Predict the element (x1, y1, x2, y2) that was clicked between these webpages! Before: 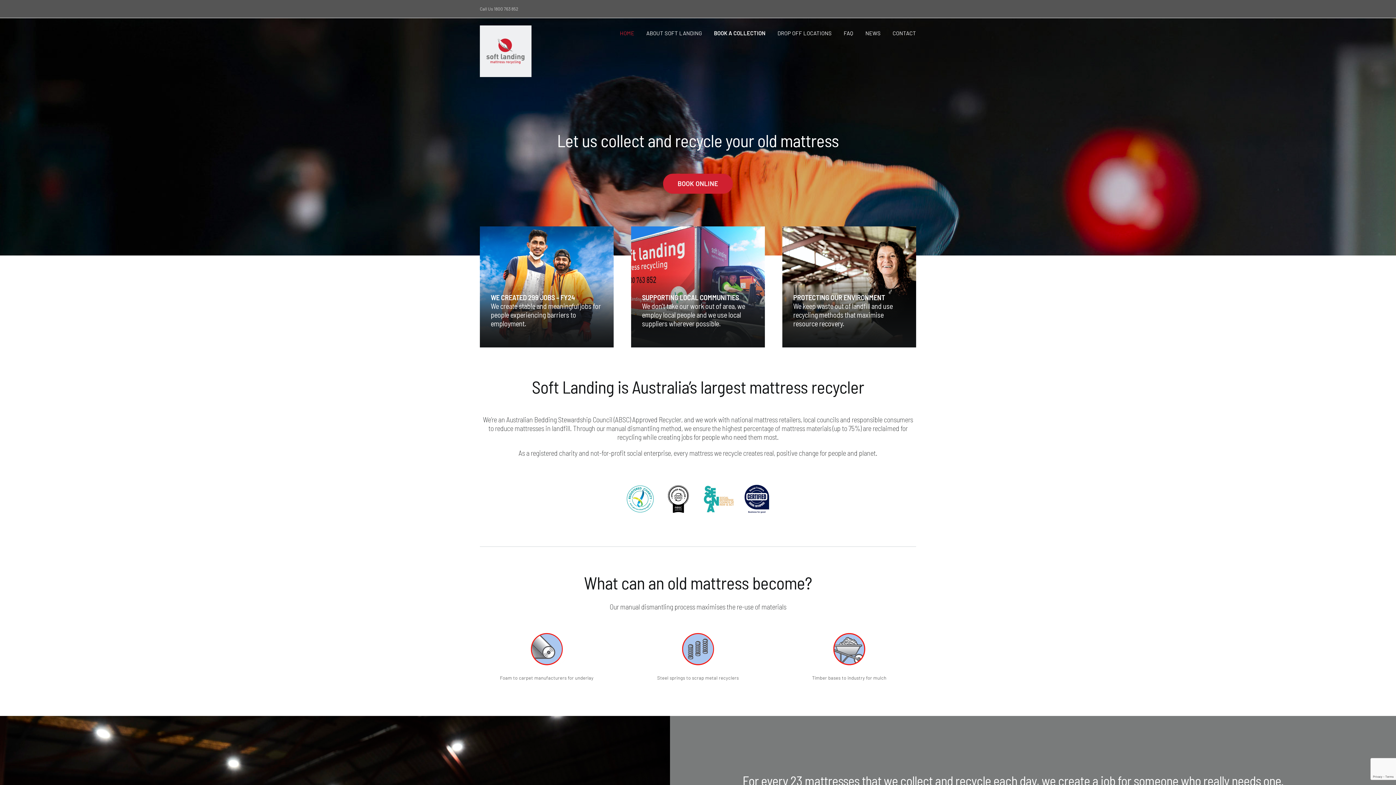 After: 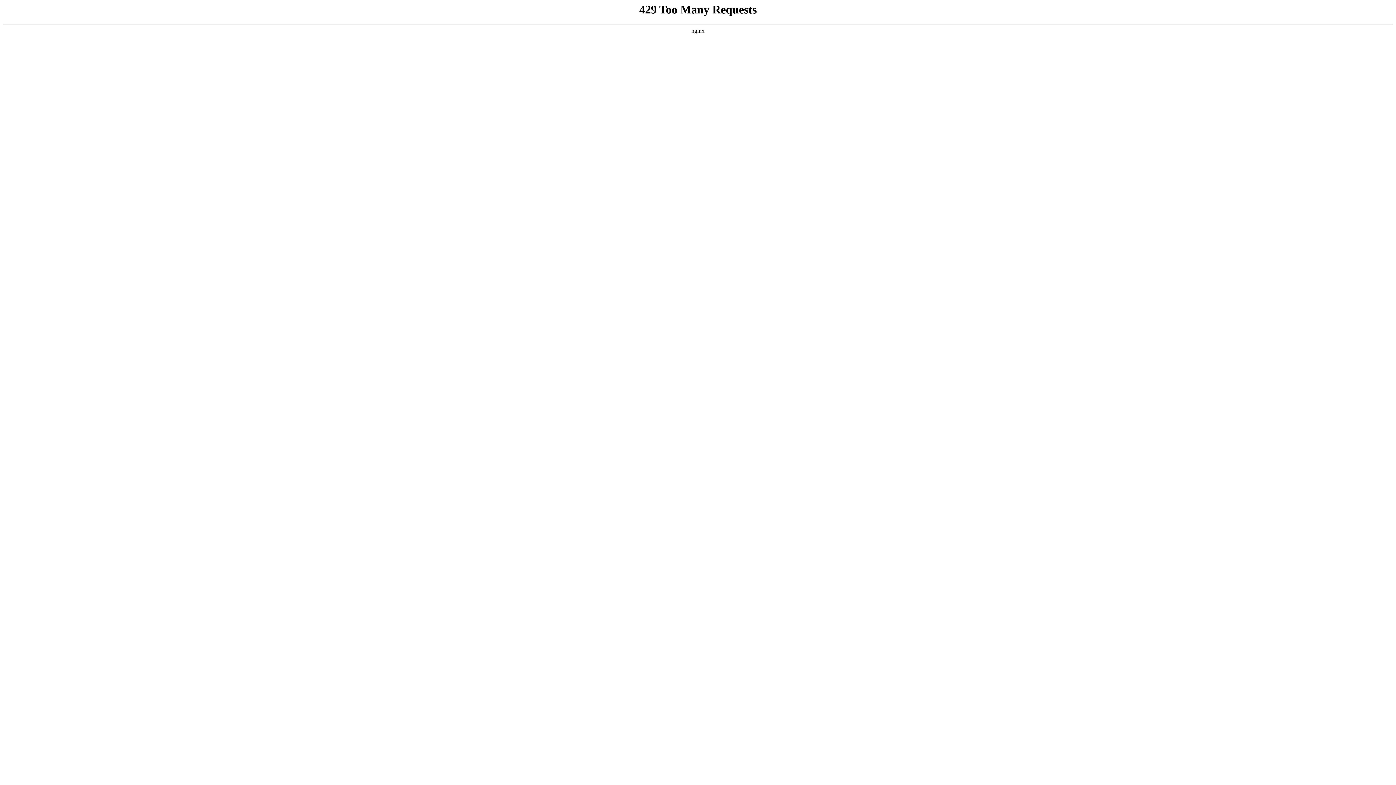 Action: bbox: (843, 17, 853, 48) label: FAQ